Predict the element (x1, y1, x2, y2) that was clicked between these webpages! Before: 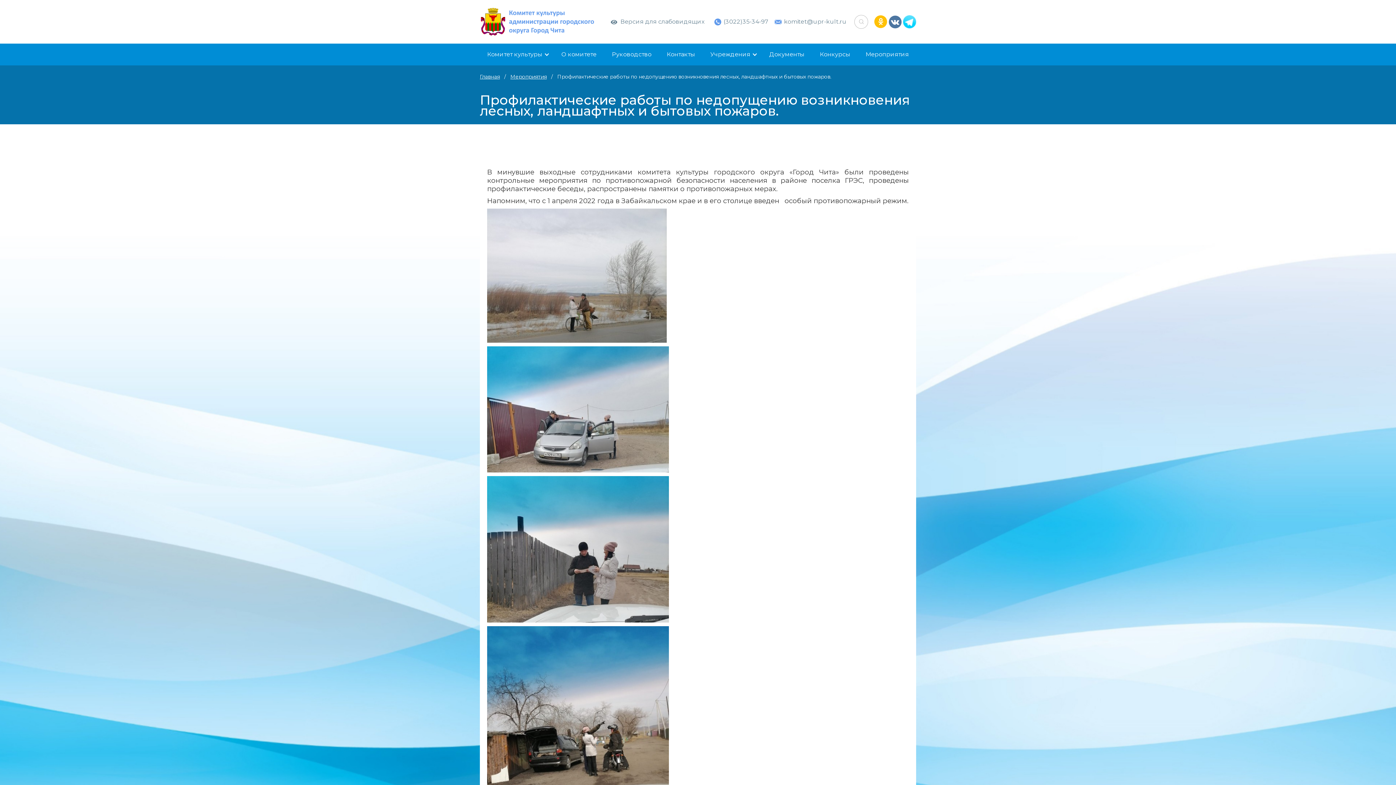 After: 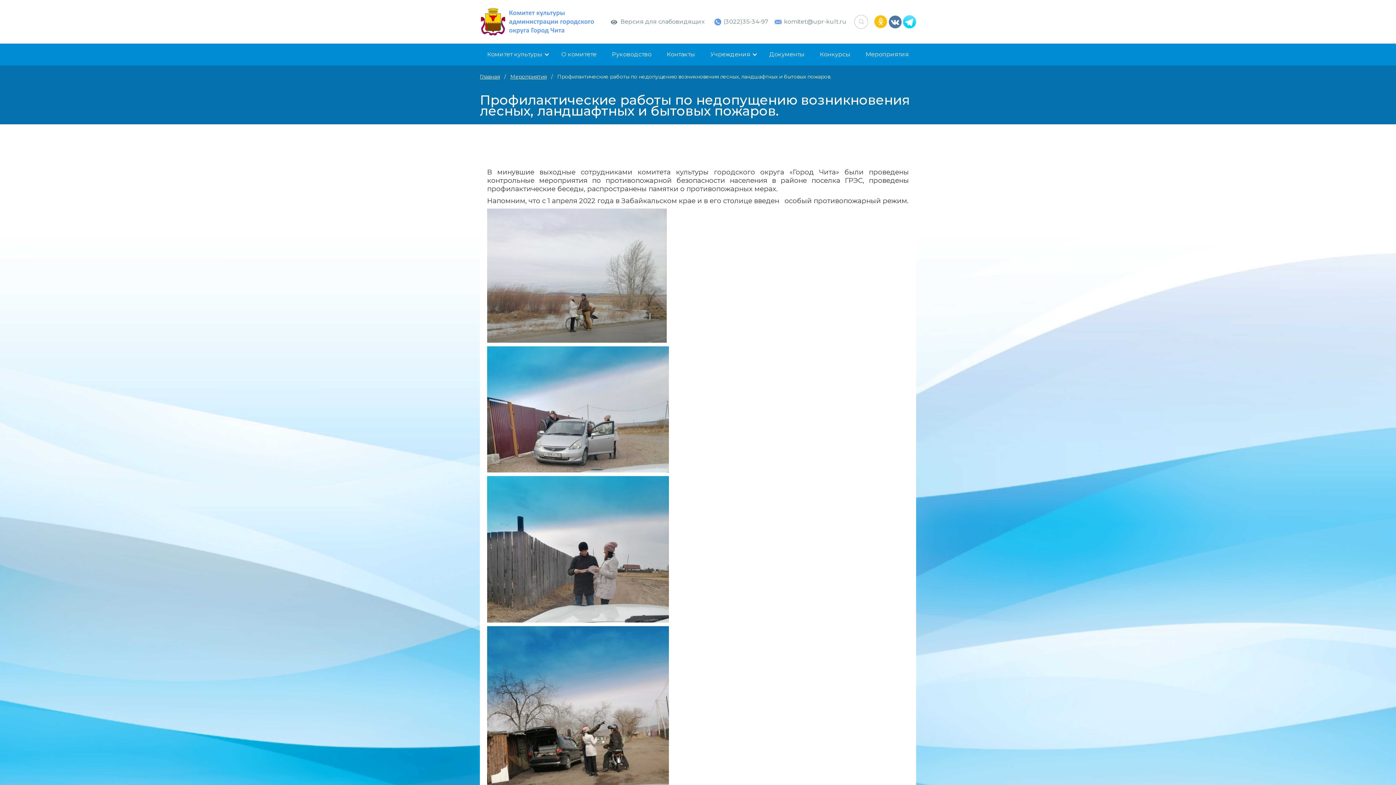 Action: label: (3022)35-34-97 bbox: (714, 18, 768, 25)